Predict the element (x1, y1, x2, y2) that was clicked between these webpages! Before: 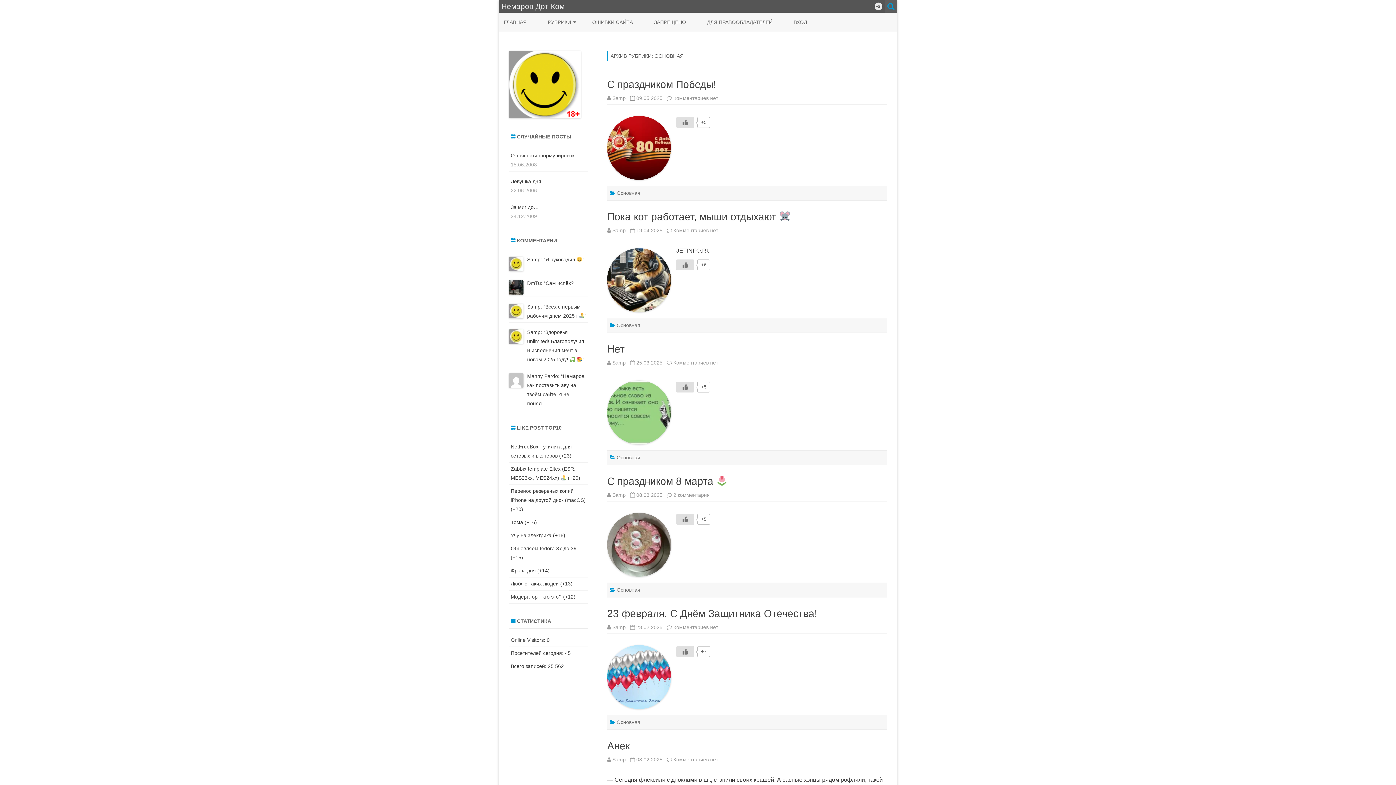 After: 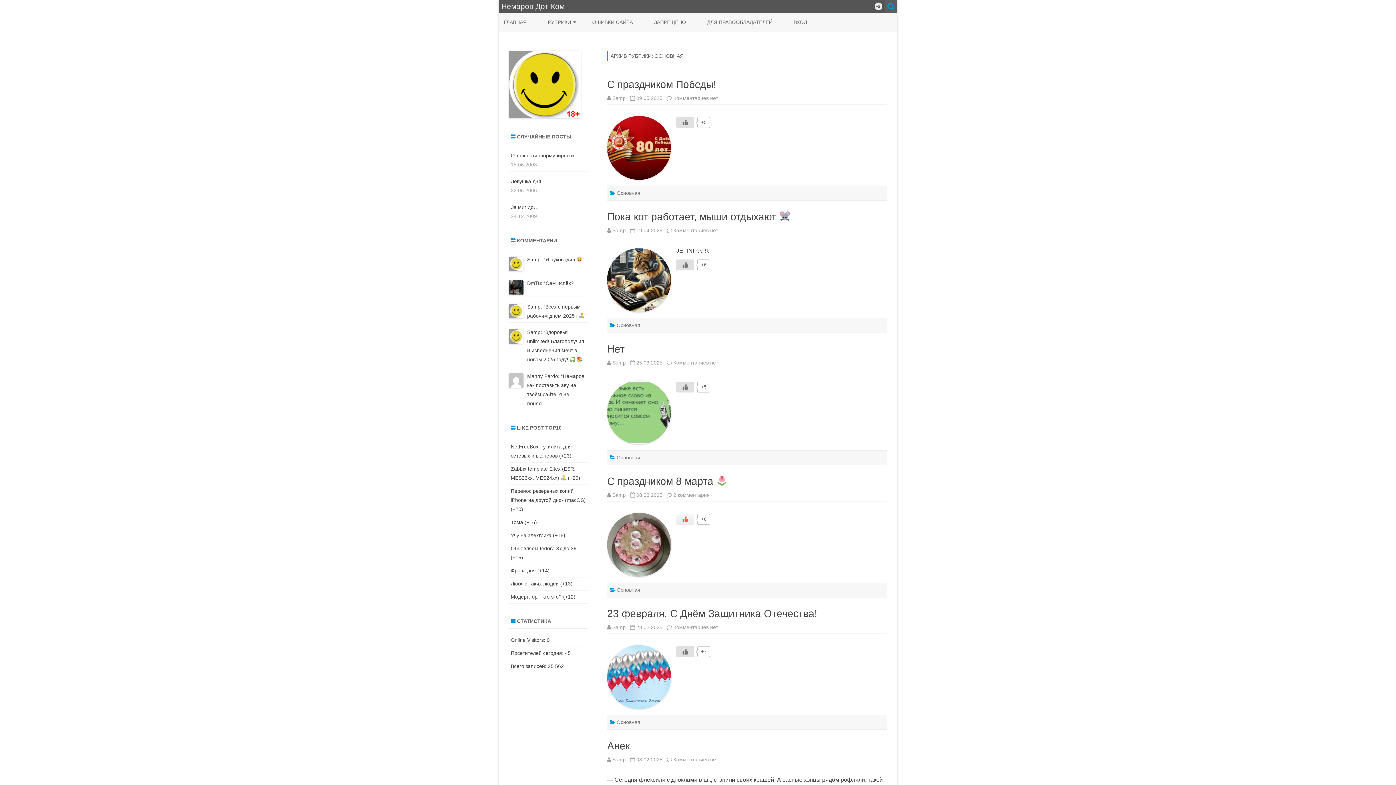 Action: label: Like Button bbox: (676, 514, 694, 525)